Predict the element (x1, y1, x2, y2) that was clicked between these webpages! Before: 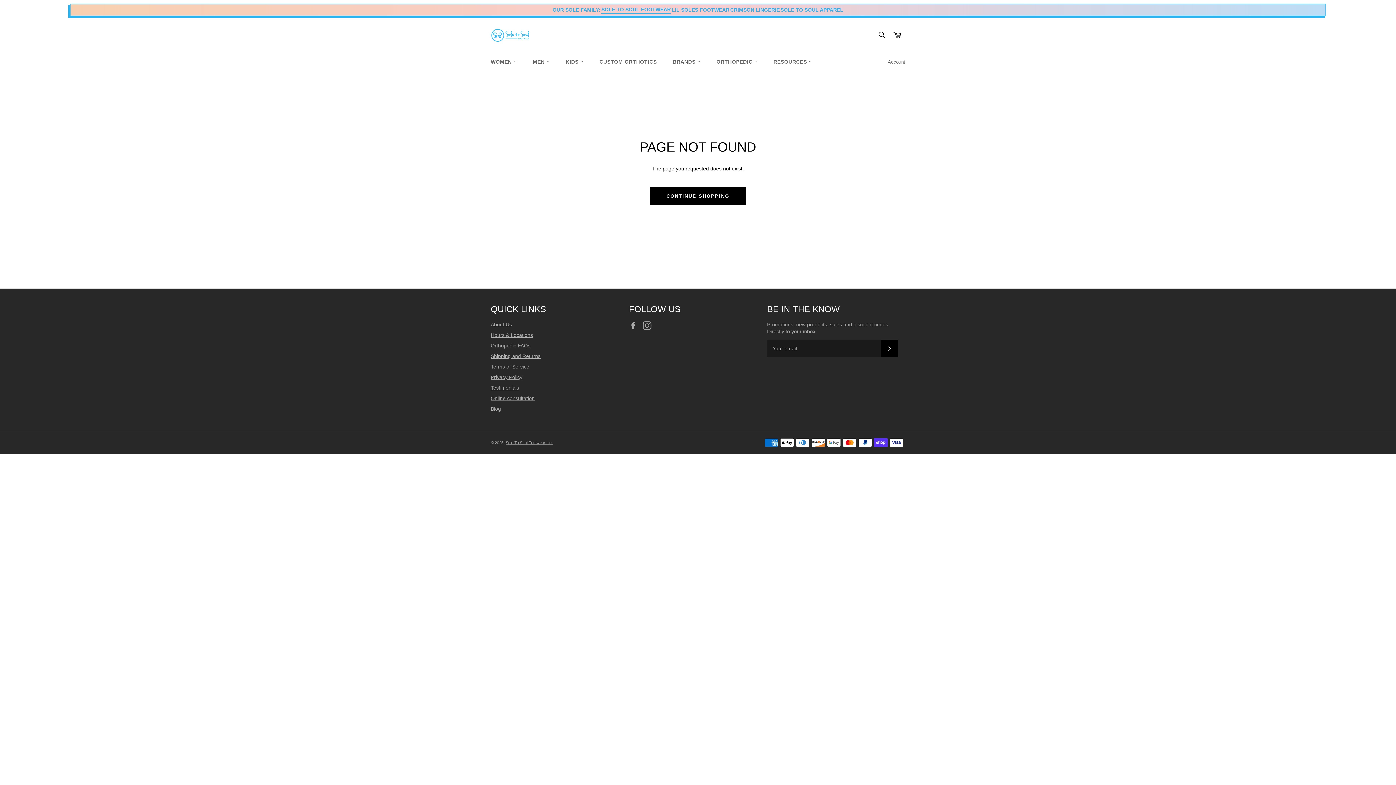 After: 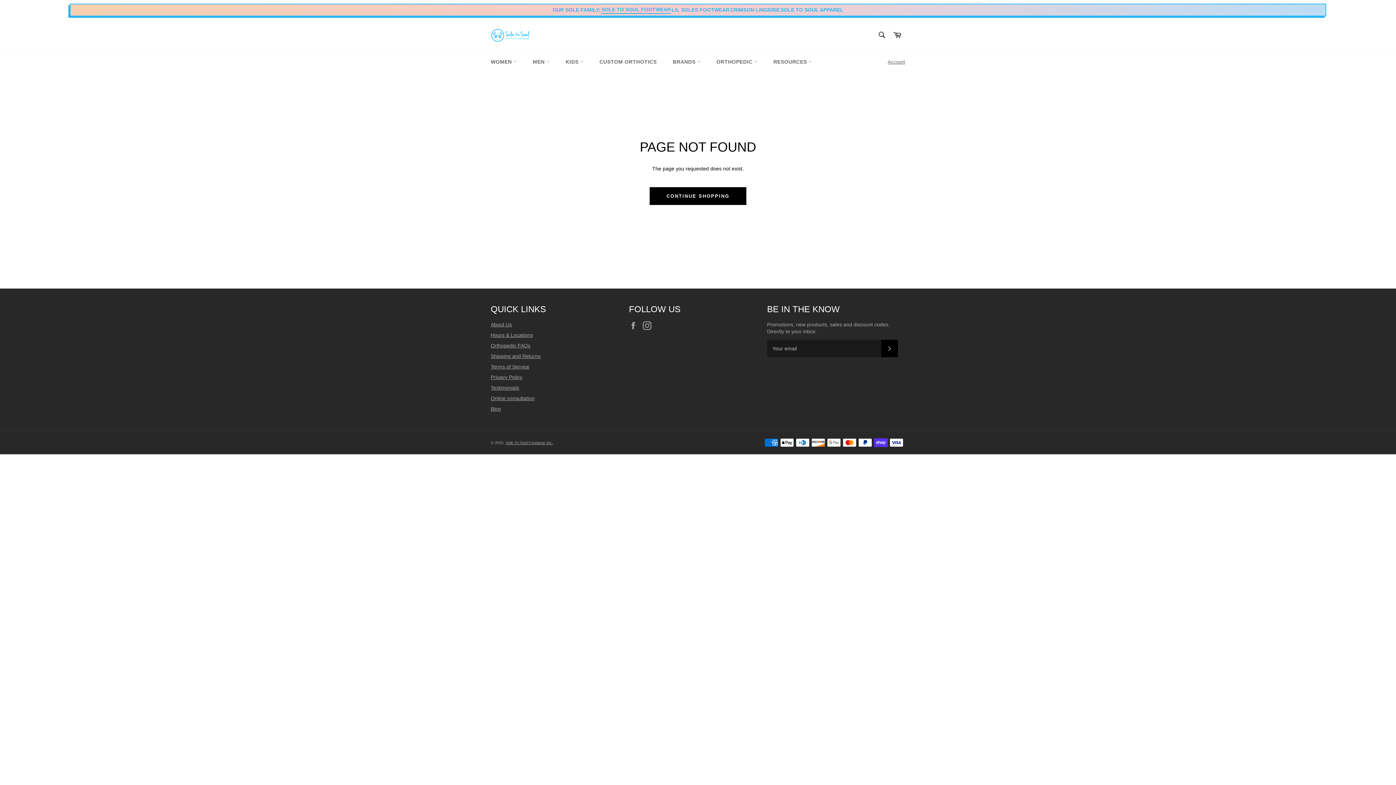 Action: bbox: (780, 6, 843, 13) label: SOLE TO SOUL APPAREL